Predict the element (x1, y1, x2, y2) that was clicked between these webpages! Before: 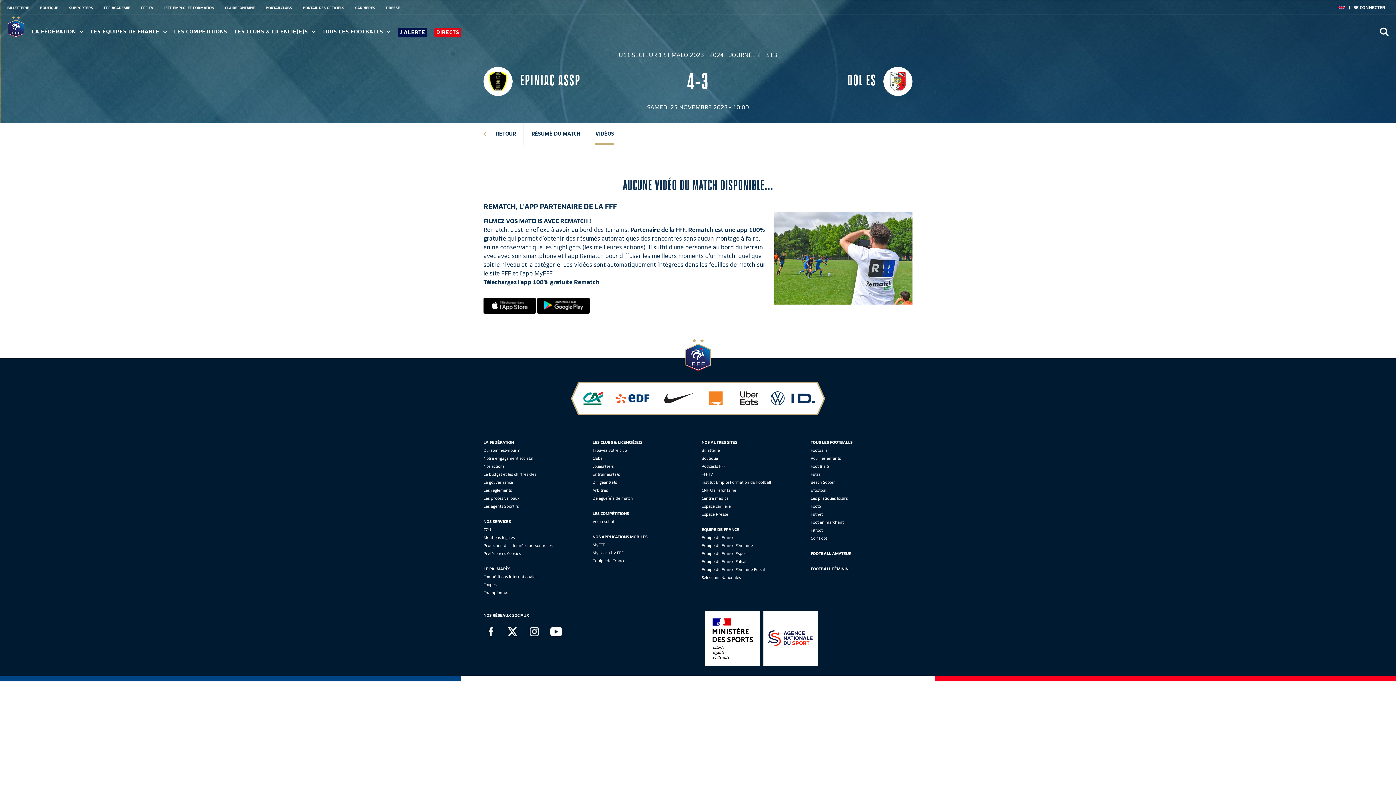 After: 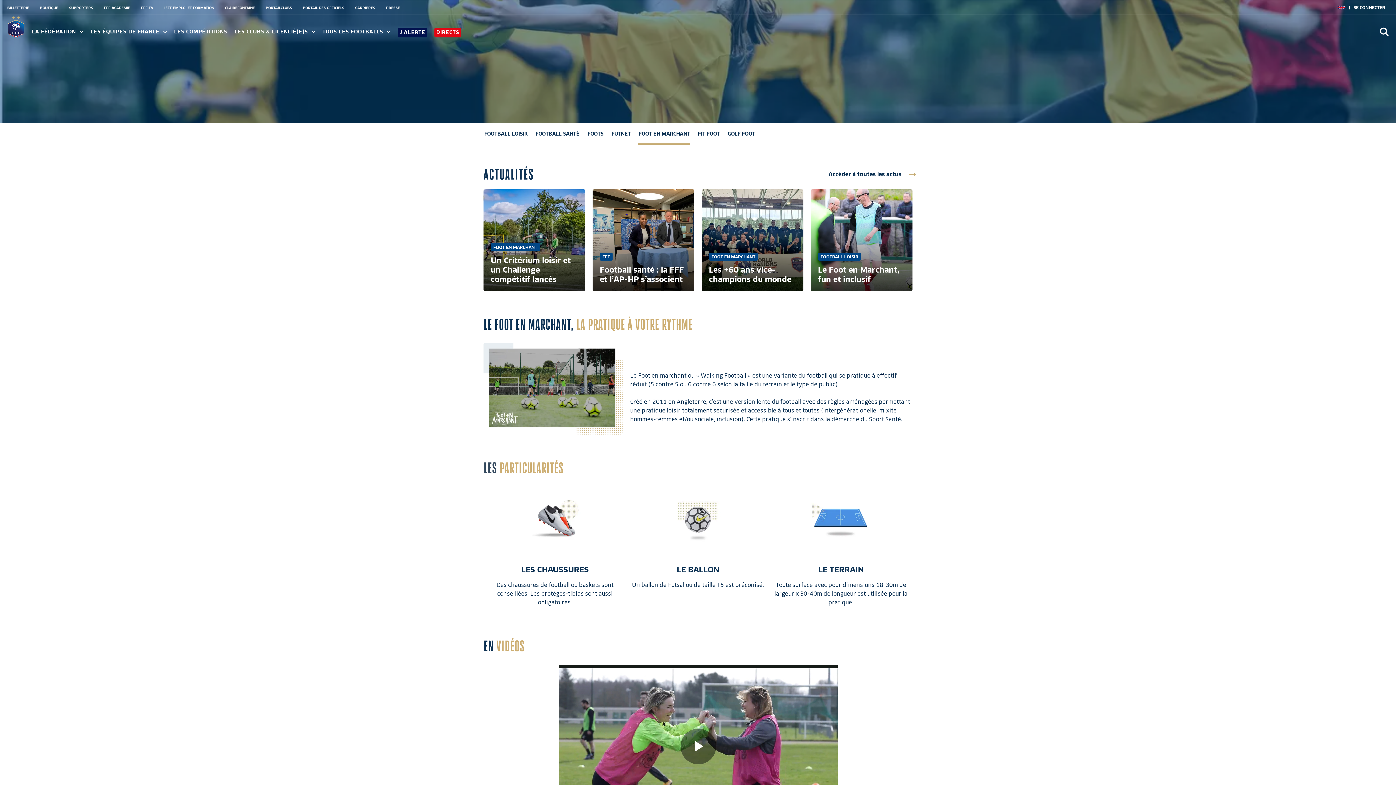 Action: label: Foot en marchant bbox: (810, 520, 844, 525)